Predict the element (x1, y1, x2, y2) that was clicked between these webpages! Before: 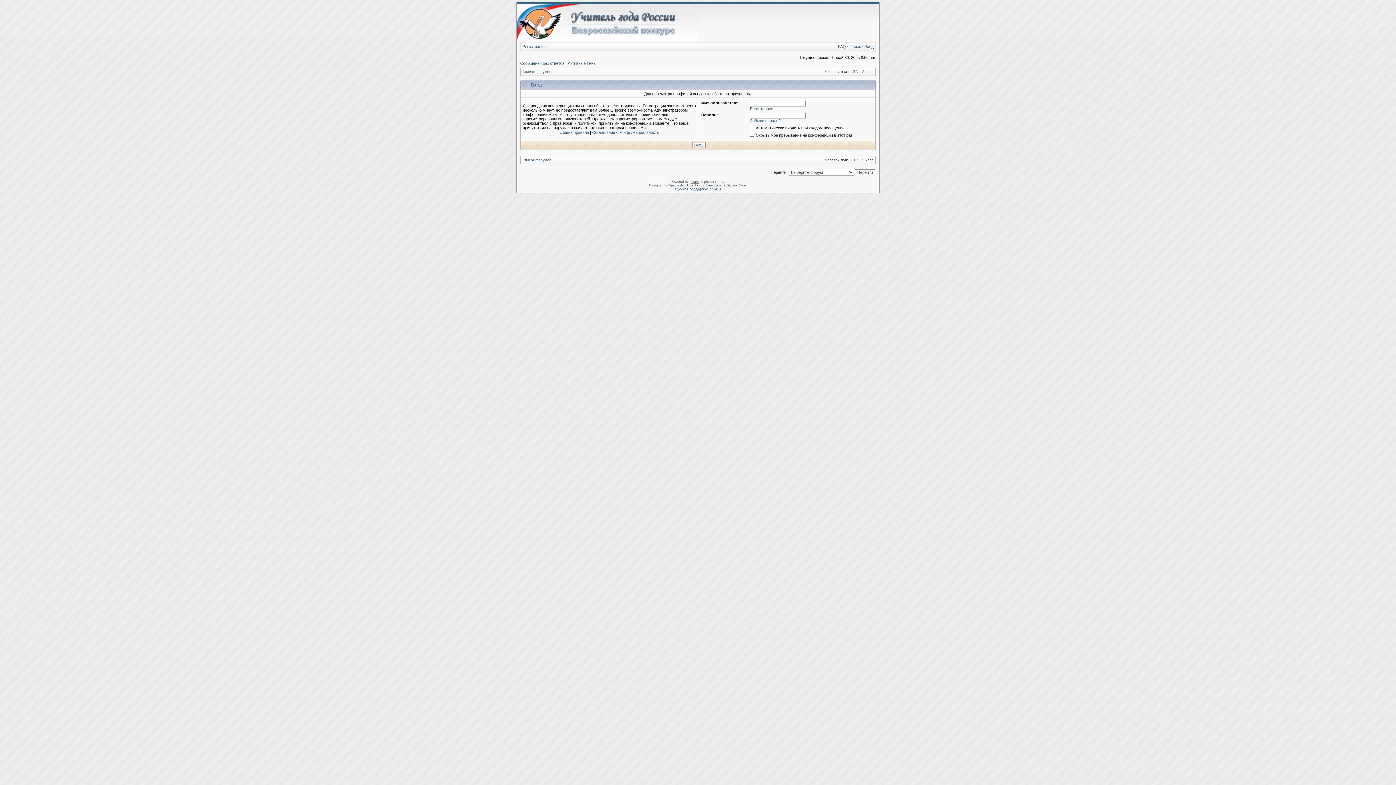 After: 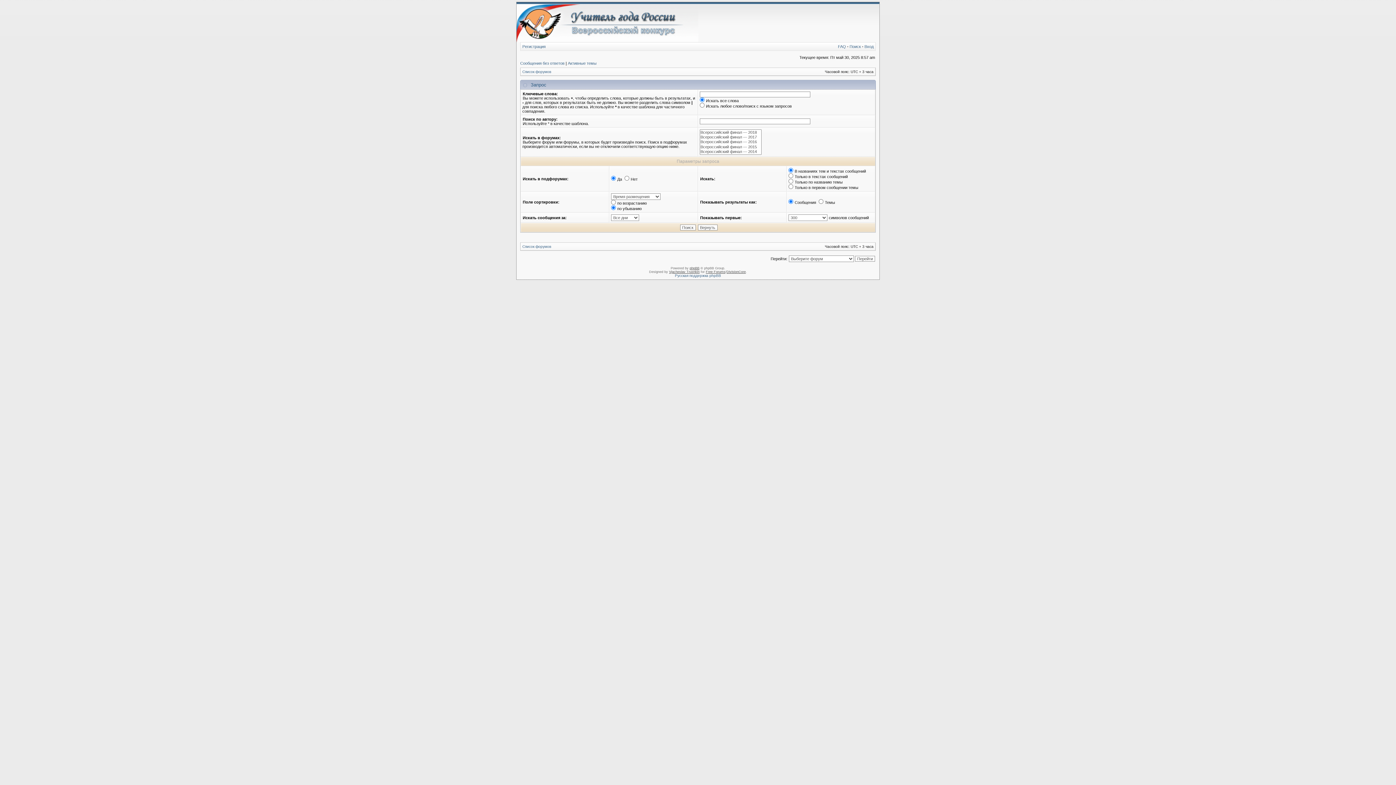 Action: label: Поиск bbox: (849, 44, 861, 48)